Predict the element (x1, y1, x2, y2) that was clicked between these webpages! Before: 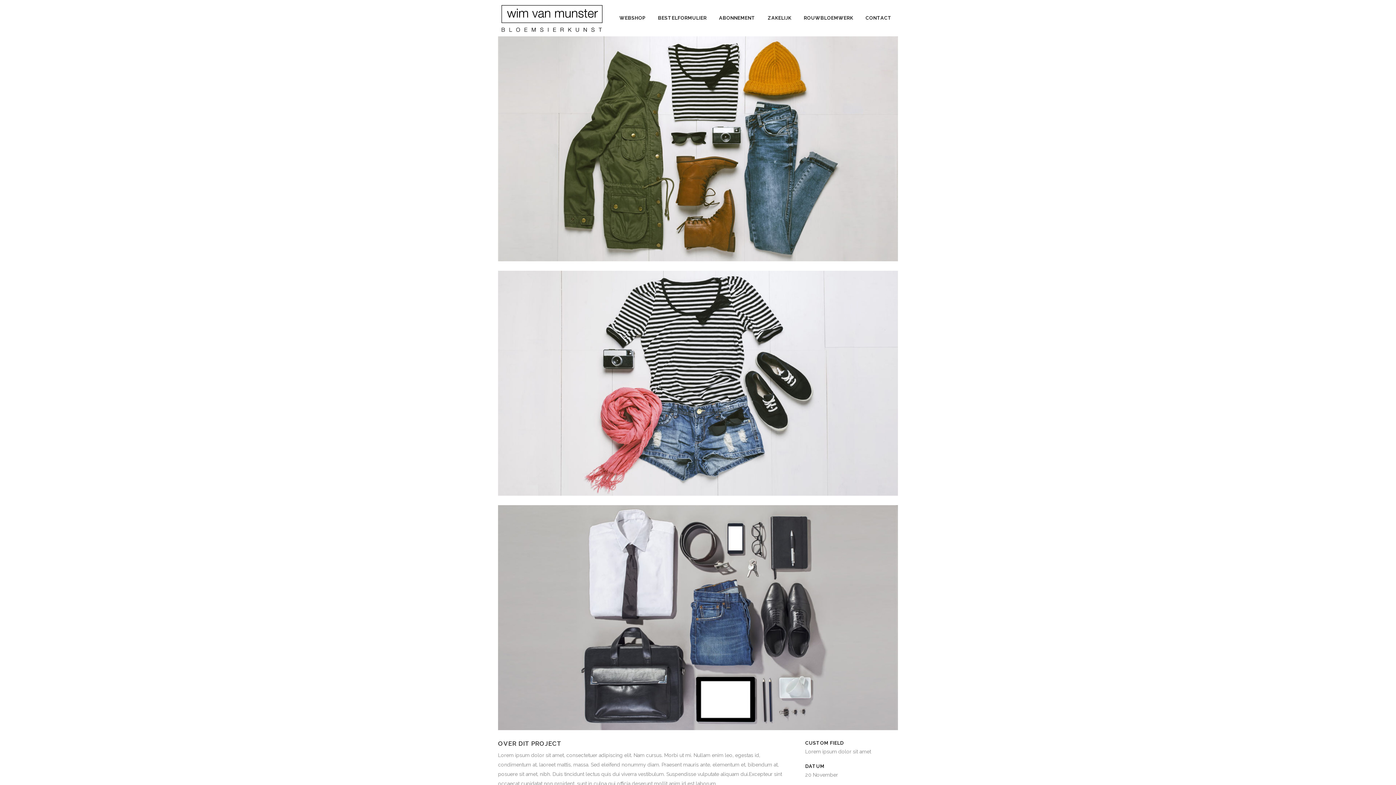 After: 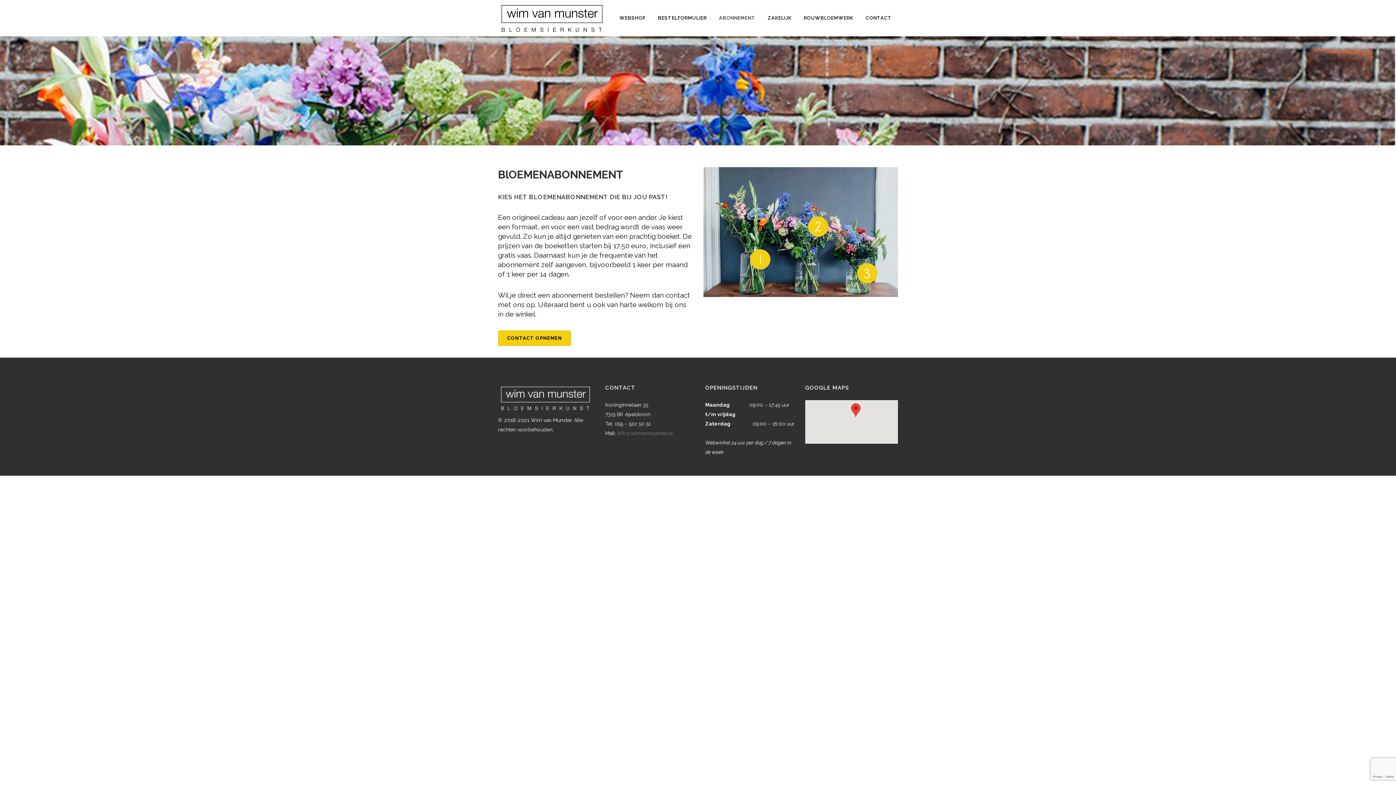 Action: bbox: (713, 0, 761, 36) label: ABONNEMENT